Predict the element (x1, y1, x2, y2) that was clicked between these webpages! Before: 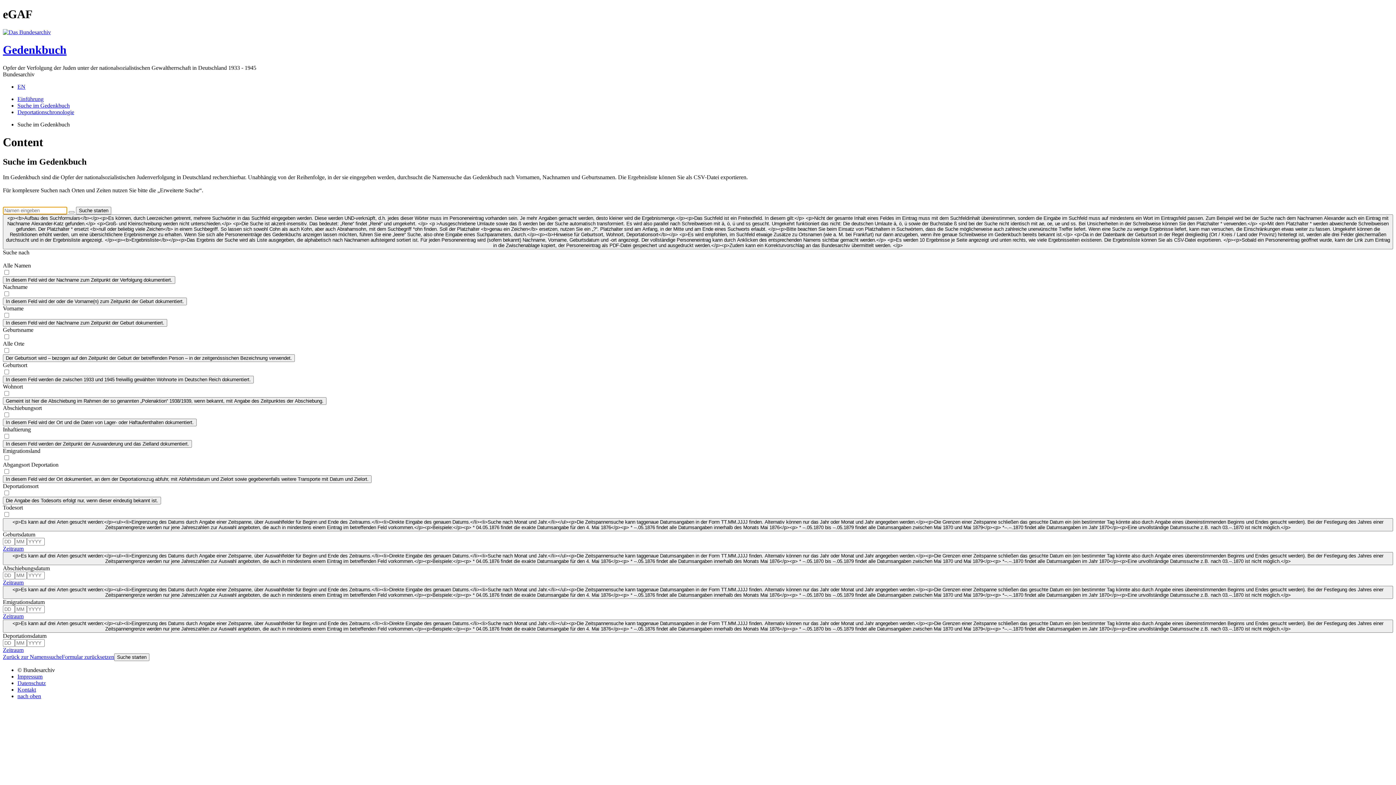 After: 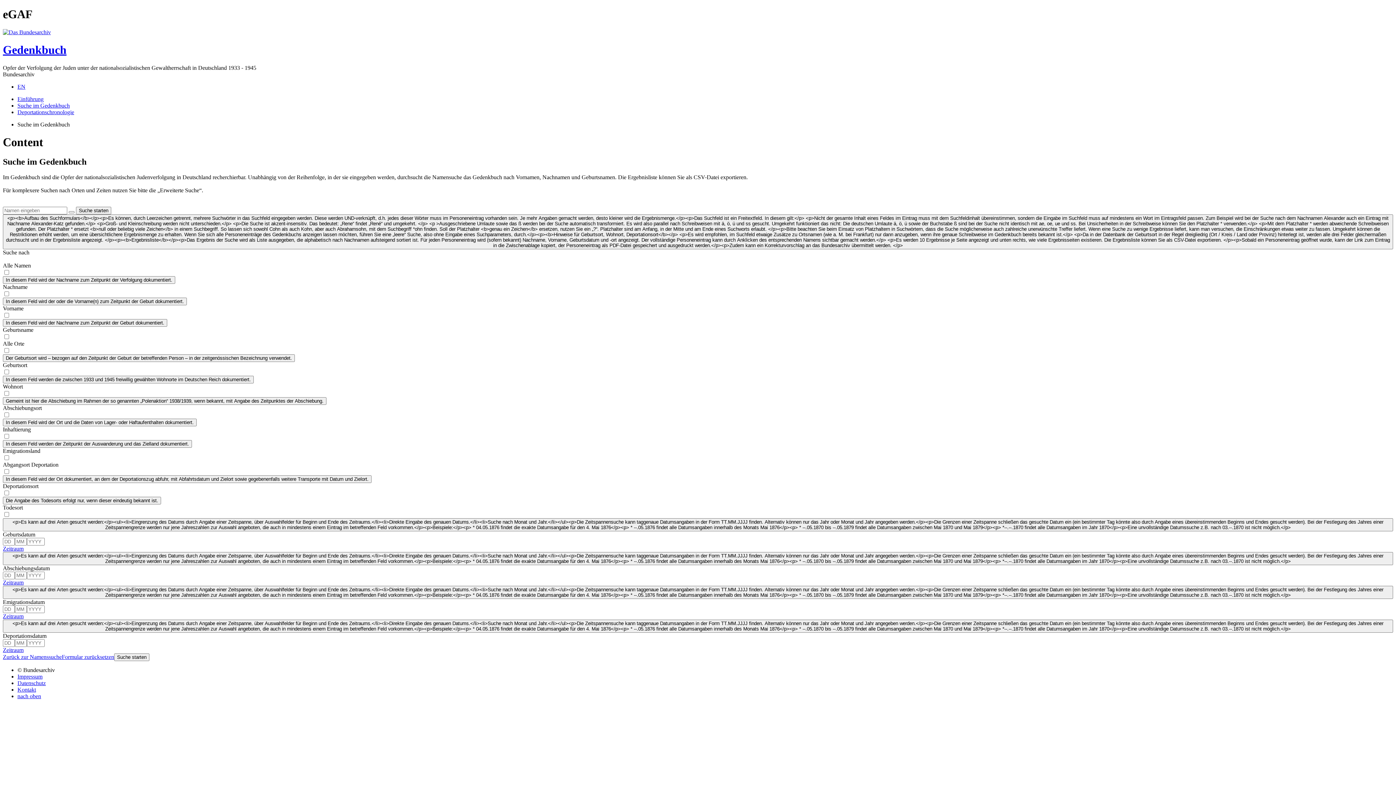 Action: label: Zeitraum bbox: (2, 579, 23, 585)